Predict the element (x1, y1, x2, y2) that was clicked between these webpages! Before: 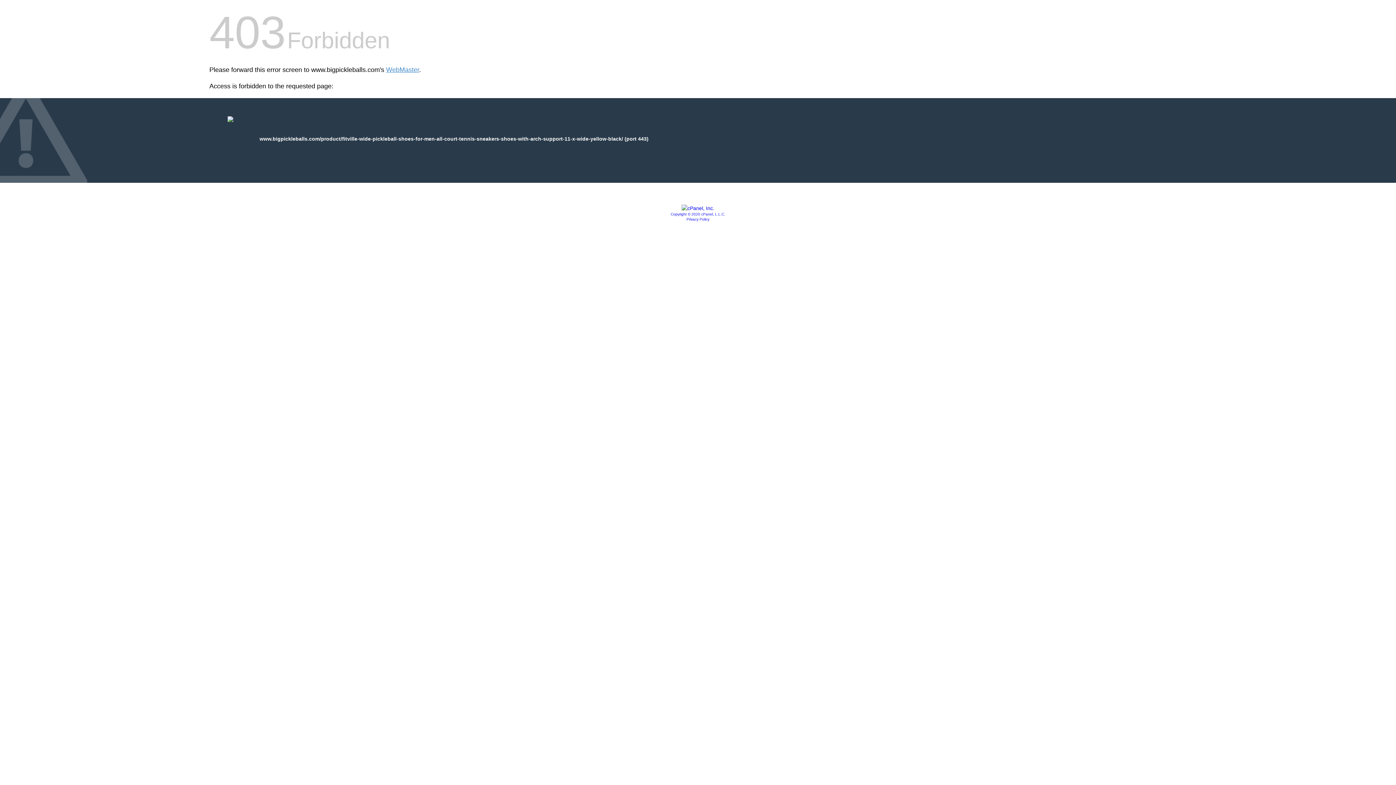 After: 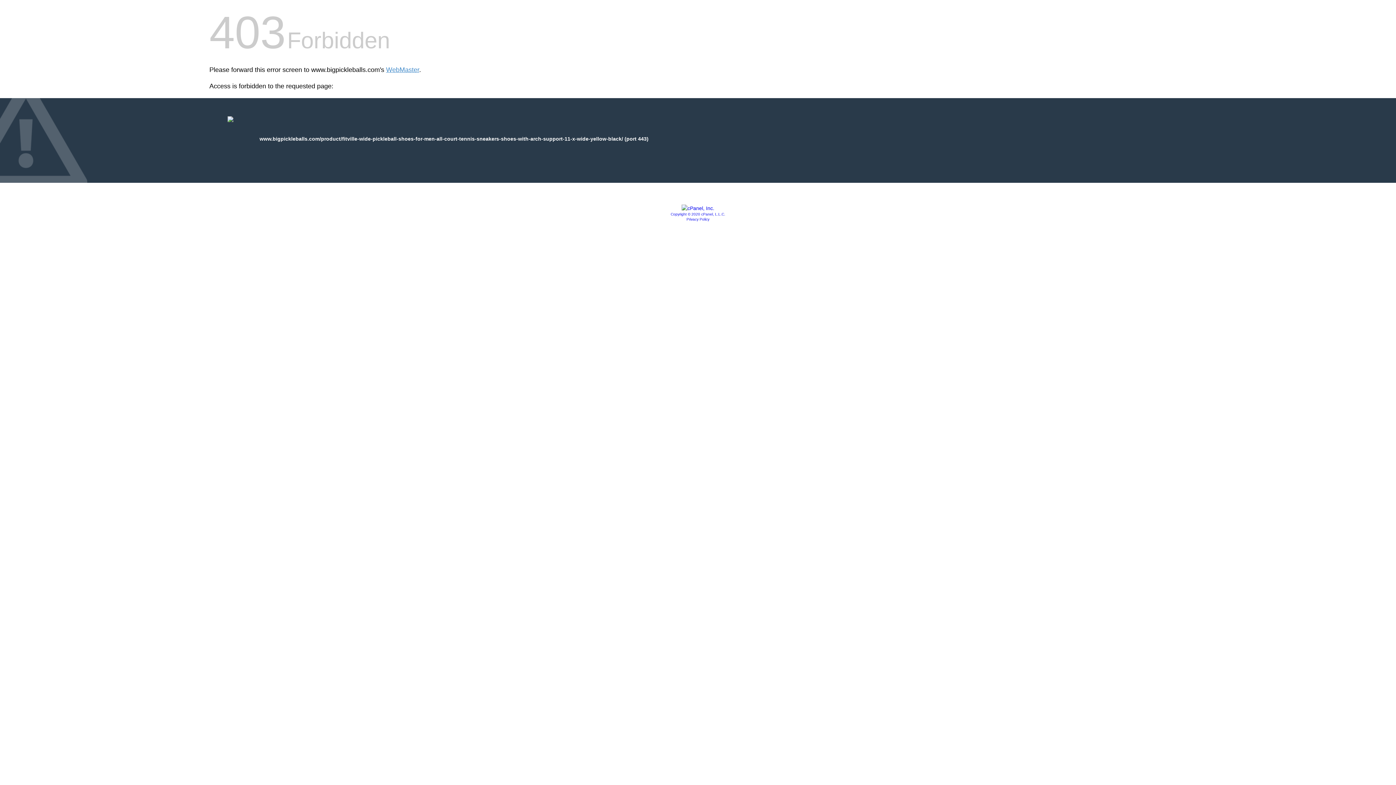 Action: bbox: (681, 205, 714, 211)